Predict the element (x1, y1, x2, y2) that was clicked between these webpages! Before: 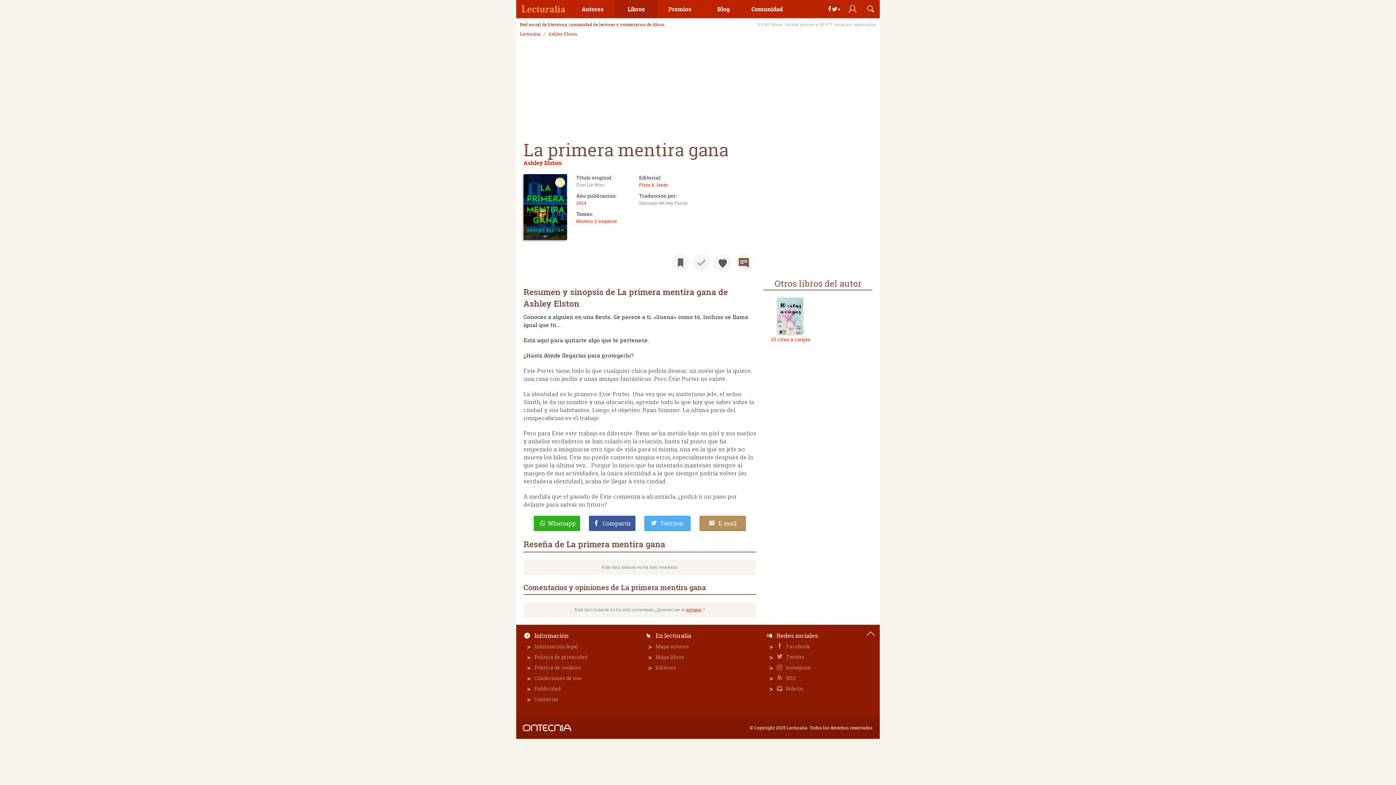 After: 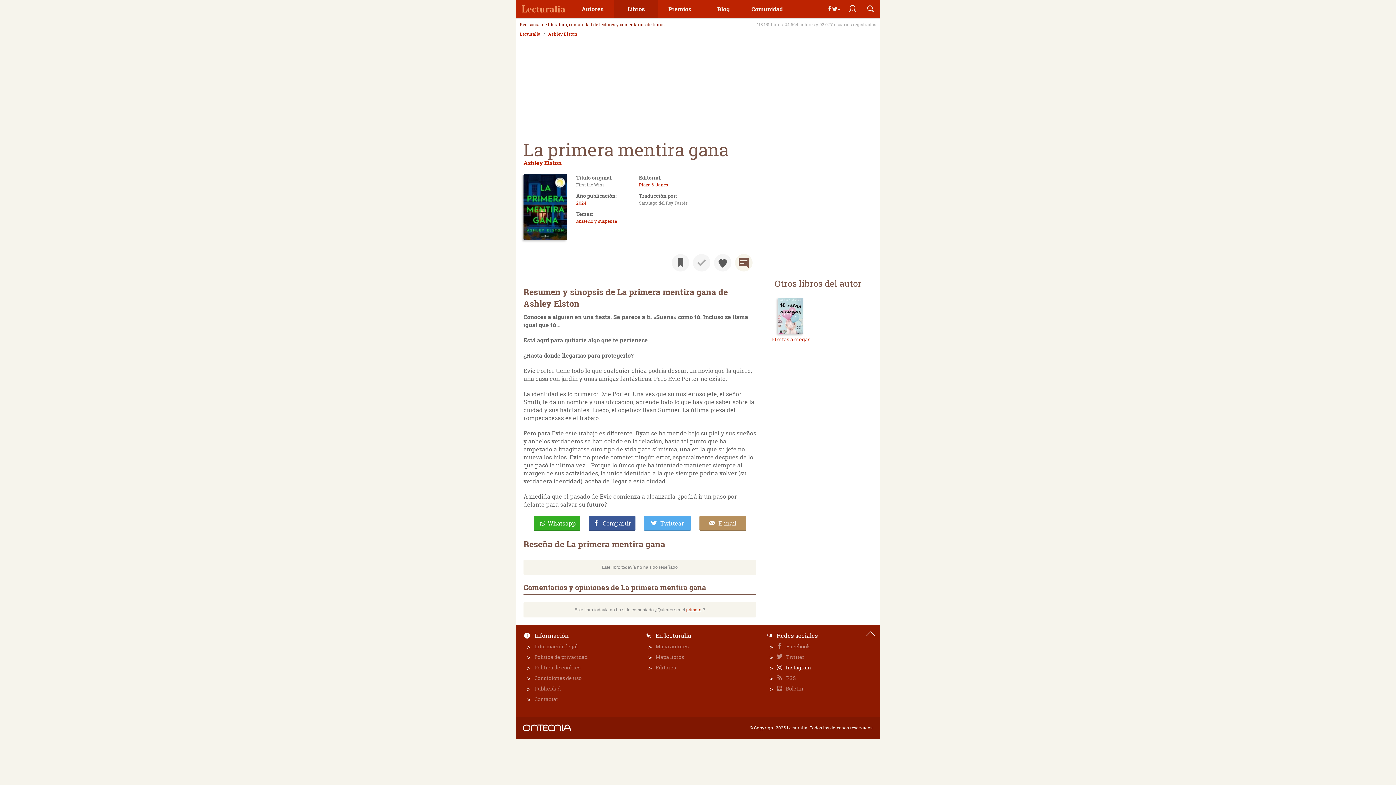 Action: label:  Instagram bbox: (776, 664, 876, 671)